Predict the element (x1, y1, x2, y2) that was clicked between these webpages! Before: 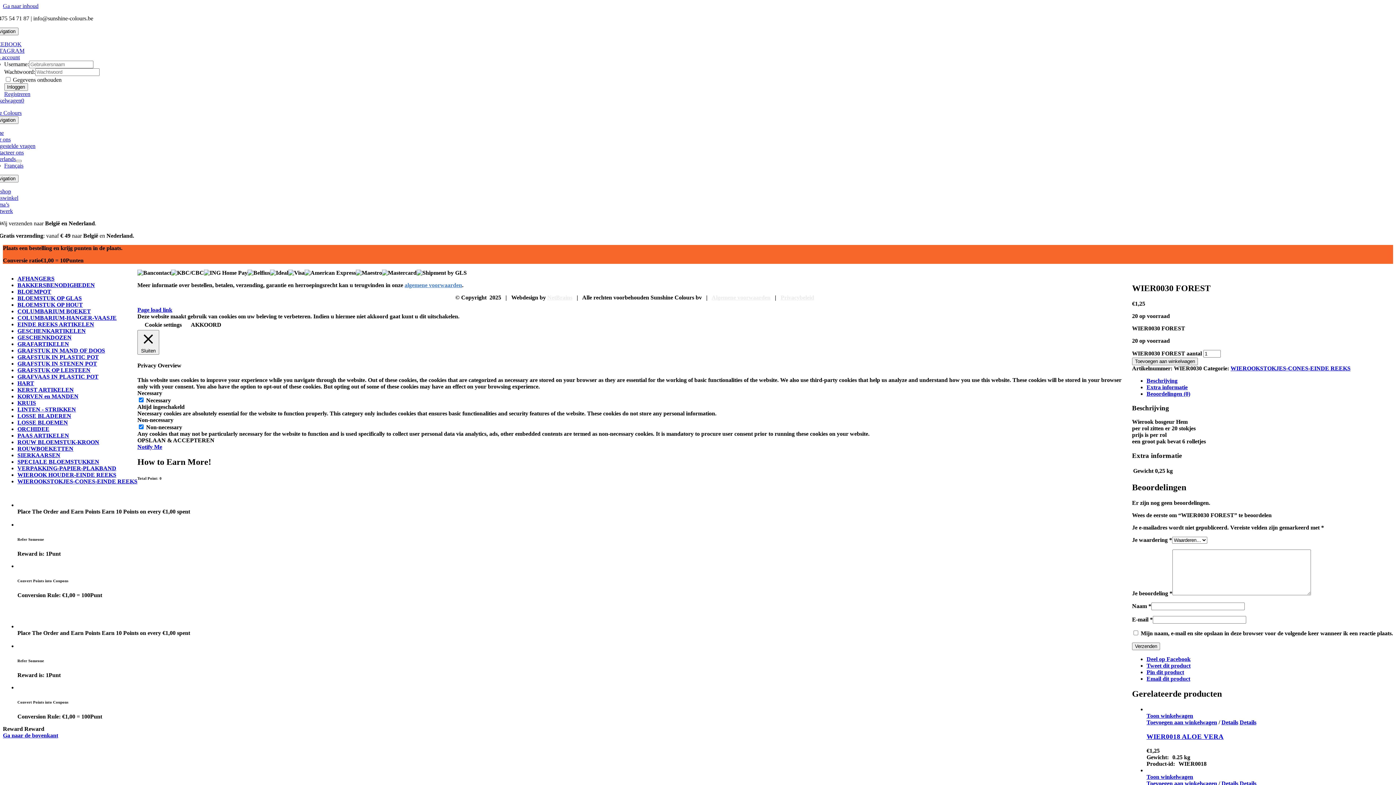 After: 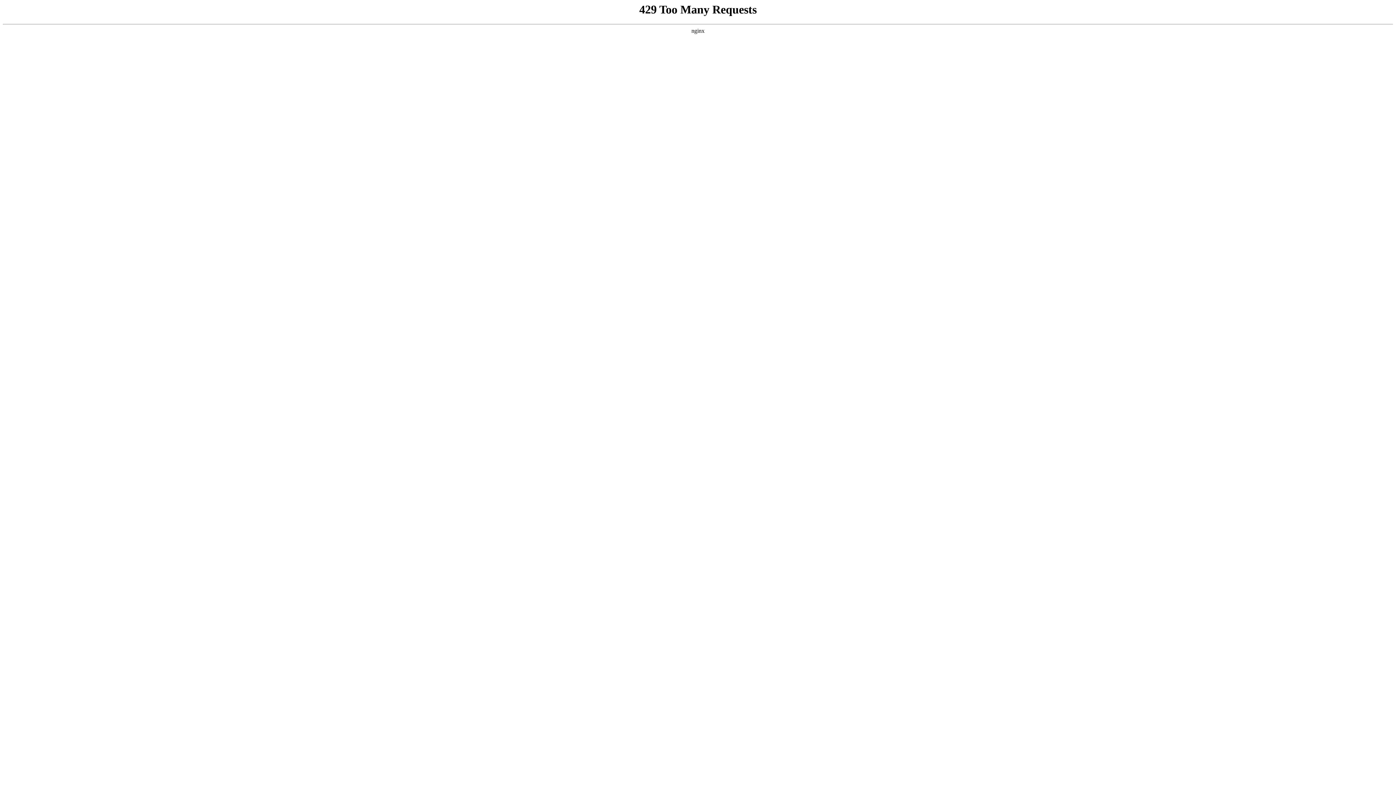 Action: label: Toevoegen aan winkelwagen: “WIER0018 ALOE VERA“ bbox: (1146, 719, 1217, 725)